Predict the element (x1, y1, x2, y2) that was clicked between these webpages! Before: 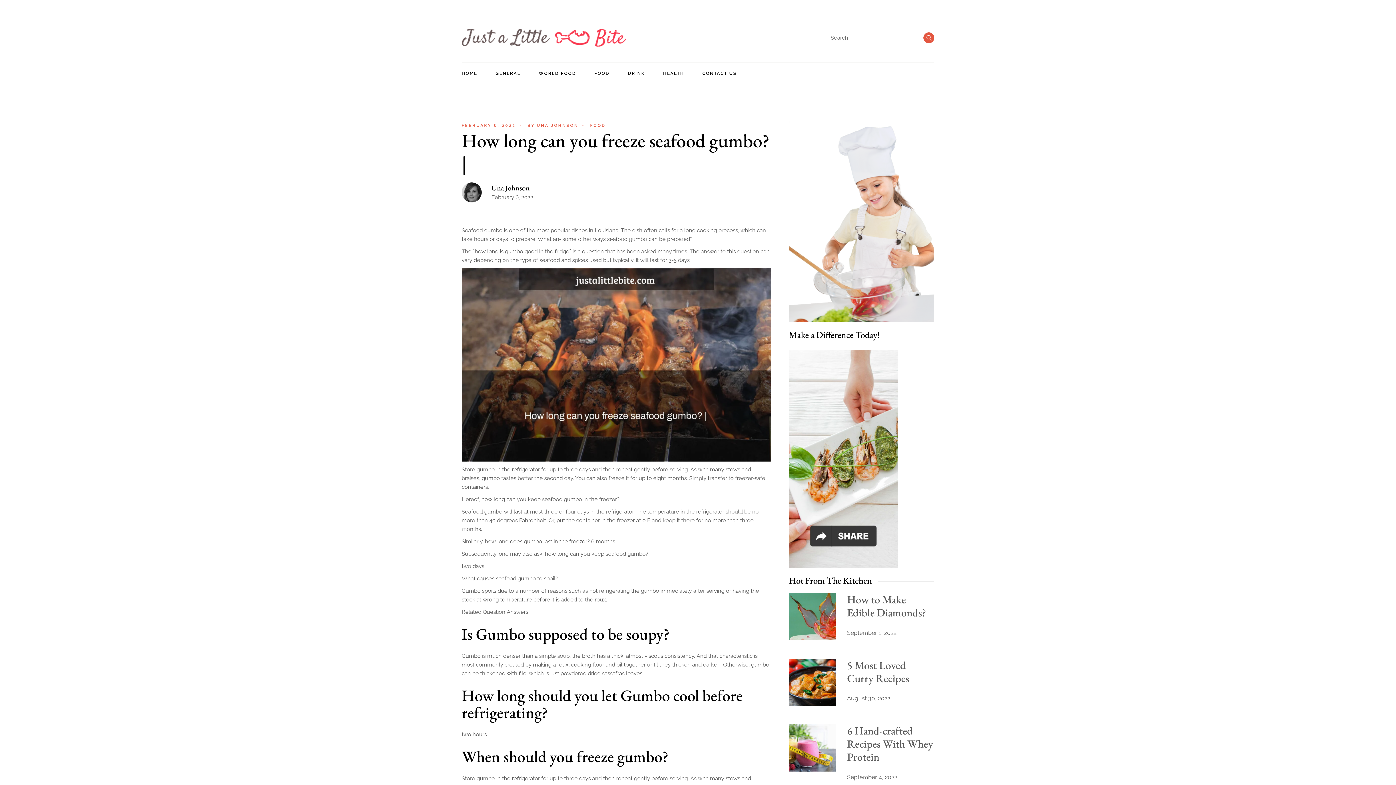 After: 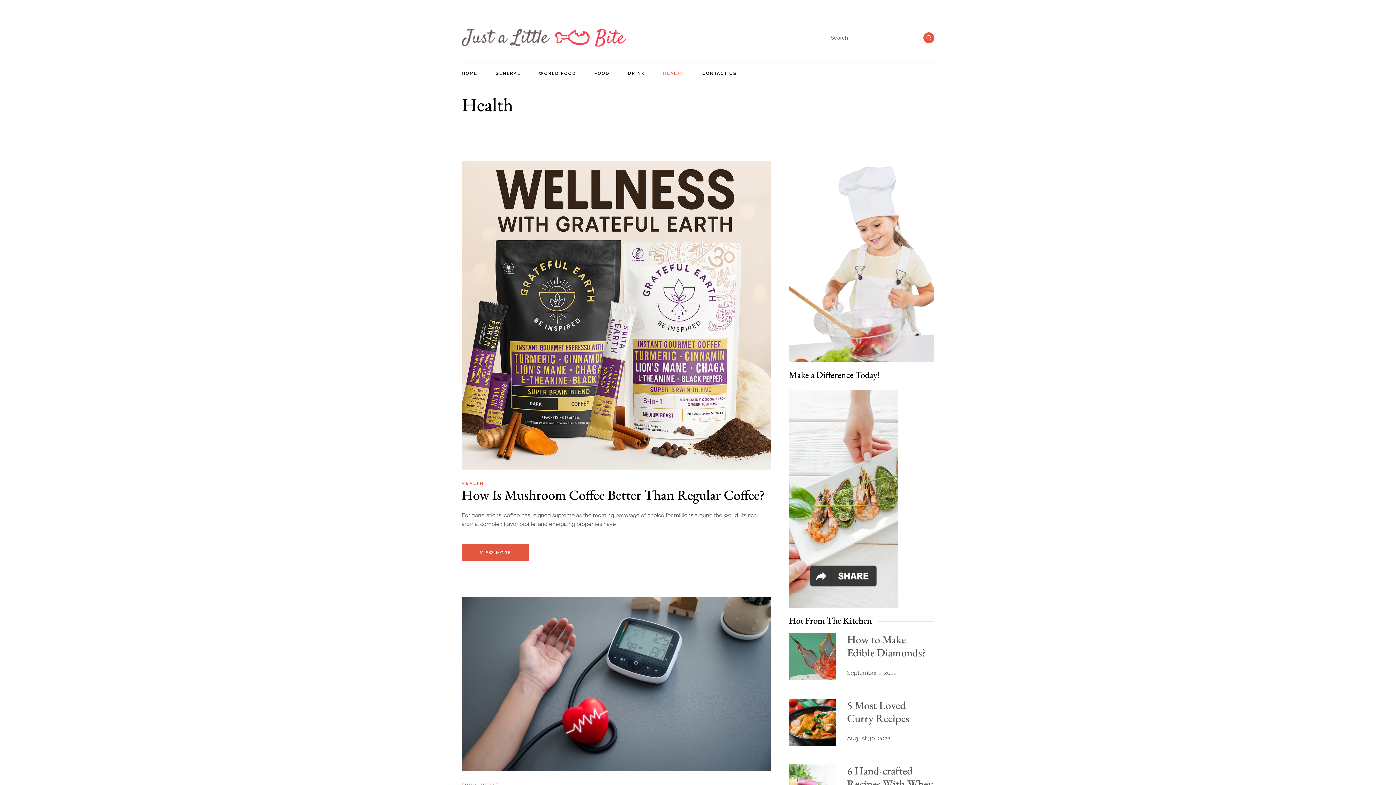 Action: bbox: (663, 62, 684, 84) label: HEALTH